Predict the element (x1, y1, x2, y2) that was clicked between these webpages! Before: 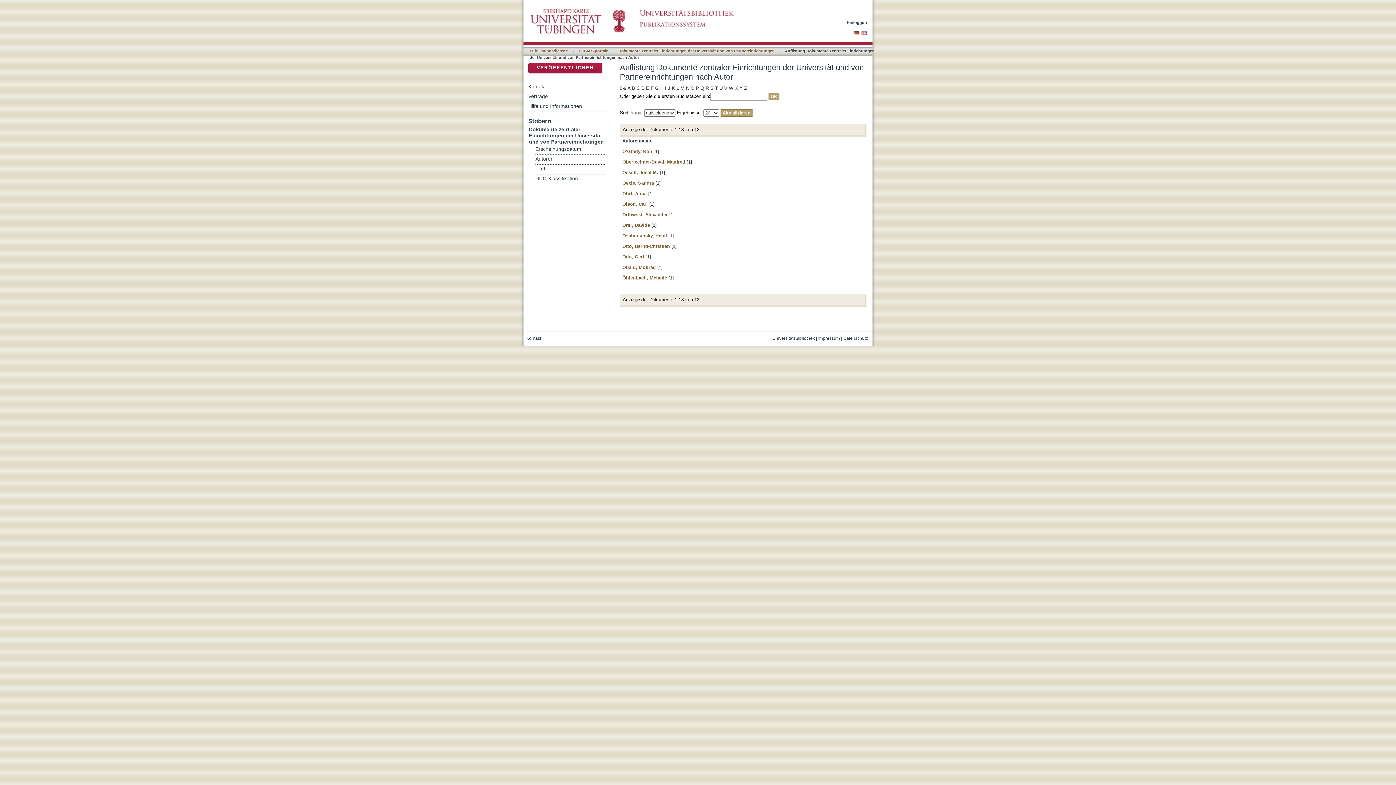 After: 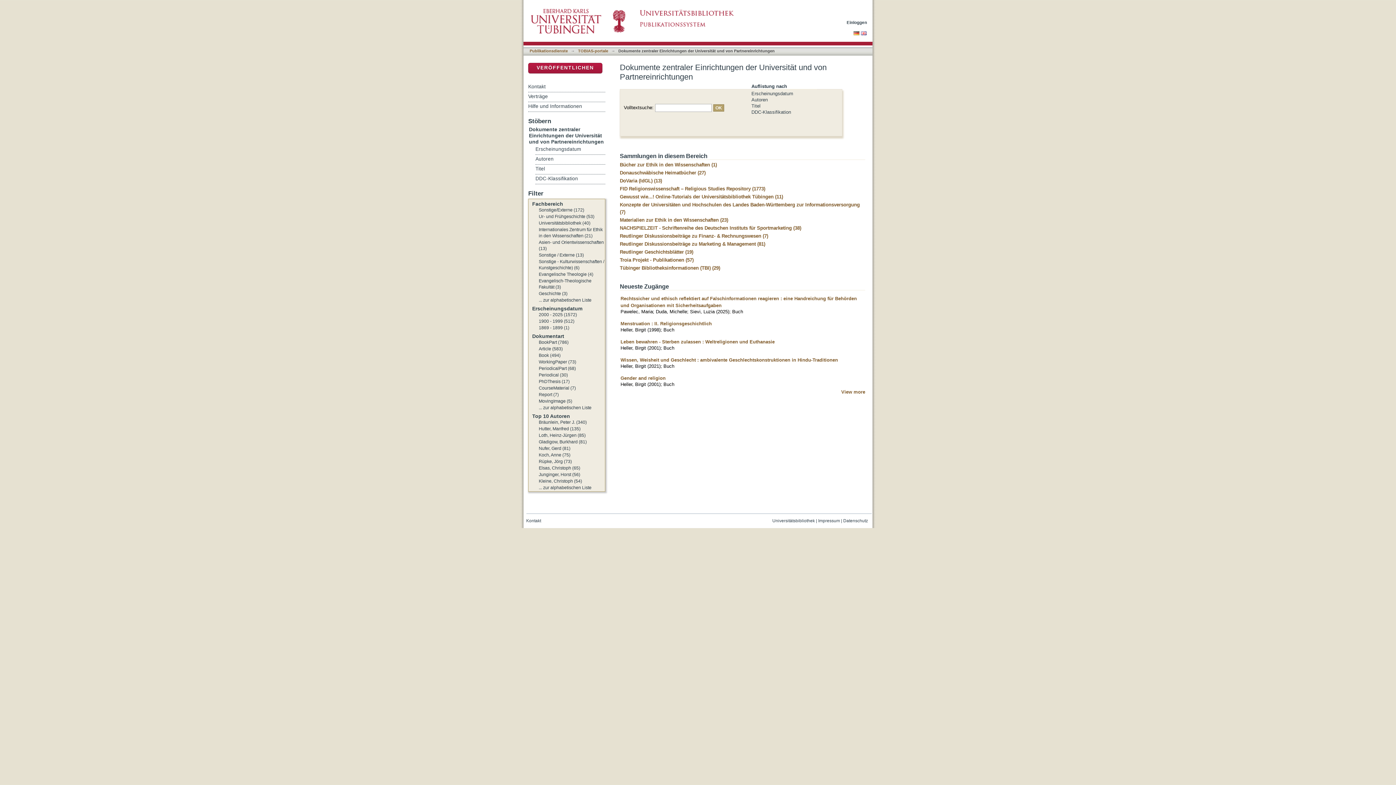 Action: bbox: (618, 48, 774, 53) label: Dokumente zentraler Einrichtungen der Universität und von Partnereinrichtungen